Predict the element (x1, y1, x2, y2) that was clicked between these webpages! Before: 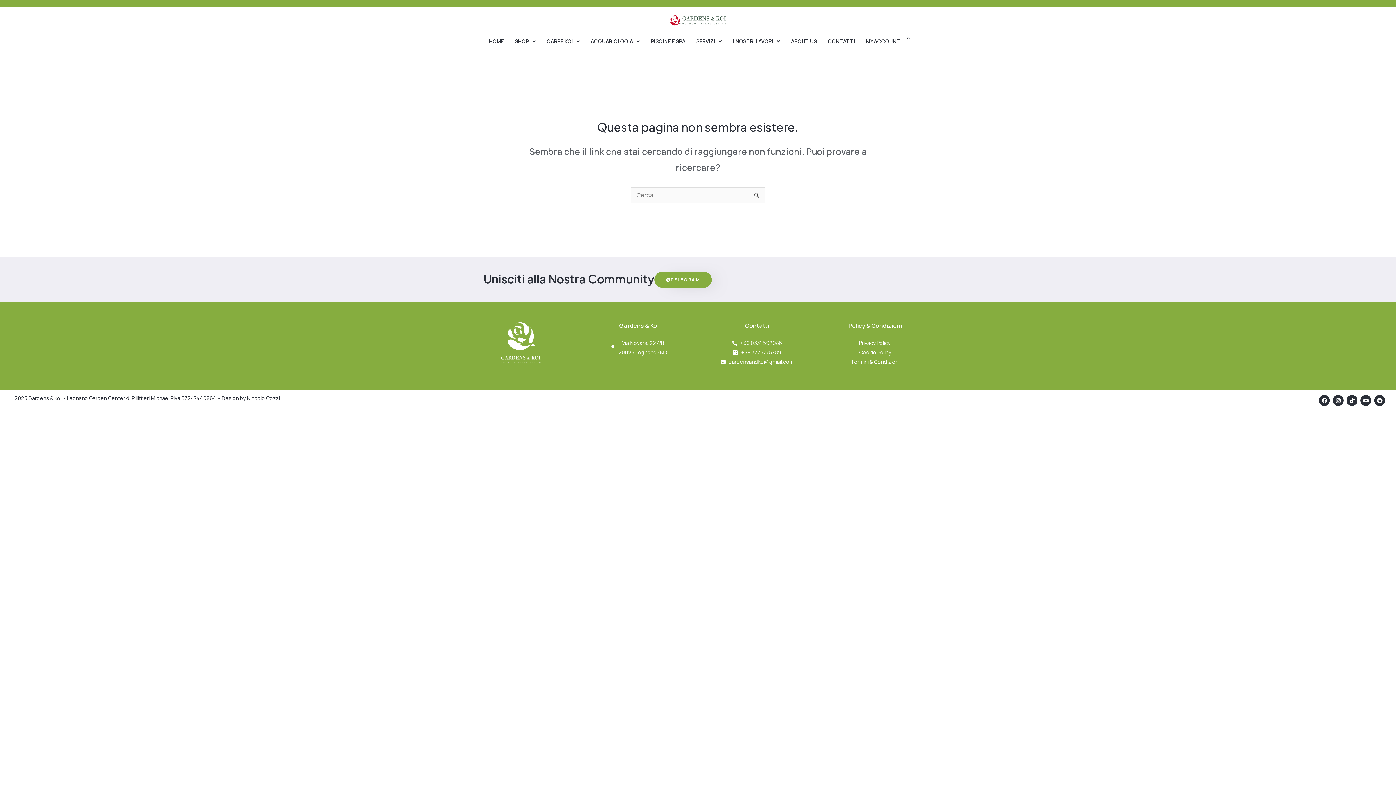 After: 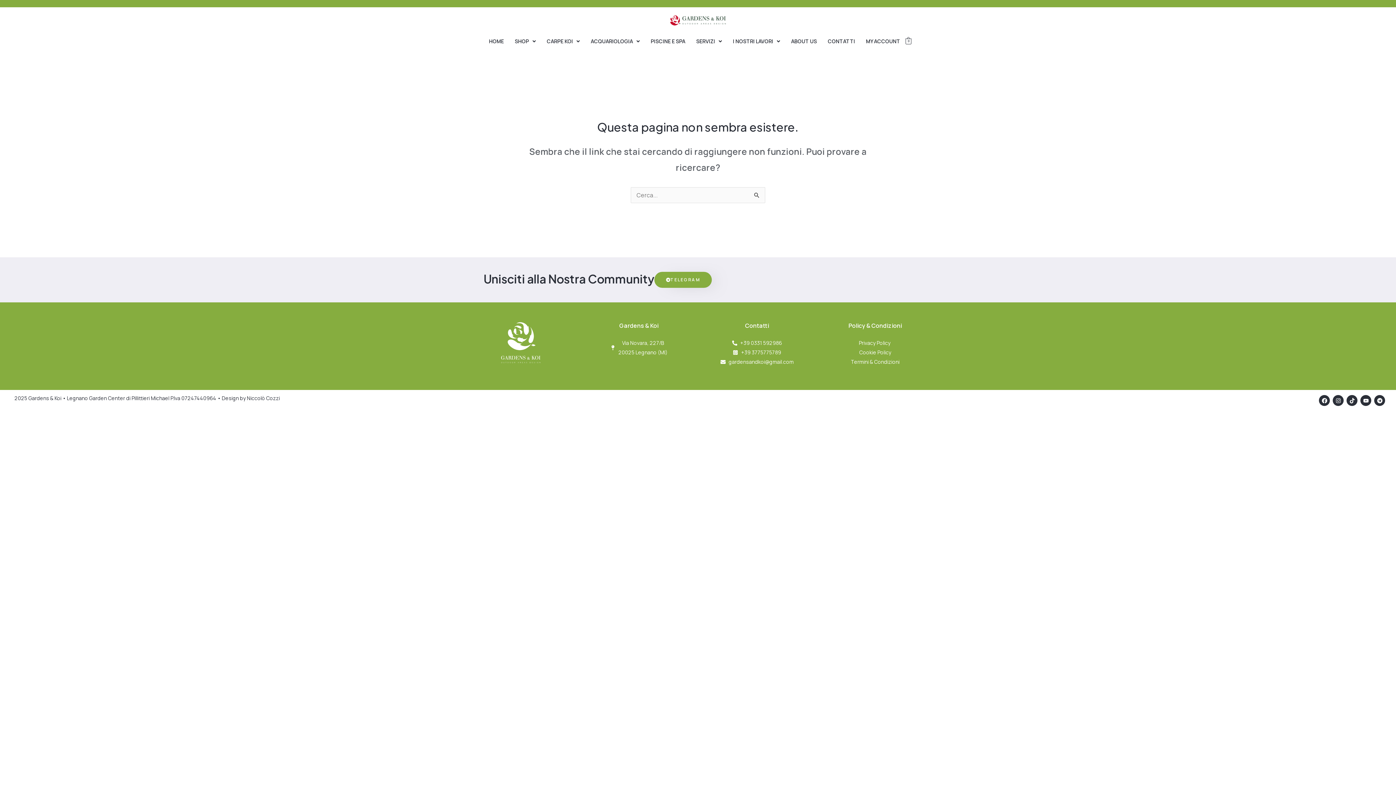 Action: bbox: (701, 338, 812, 348) label: +39 0331 592986